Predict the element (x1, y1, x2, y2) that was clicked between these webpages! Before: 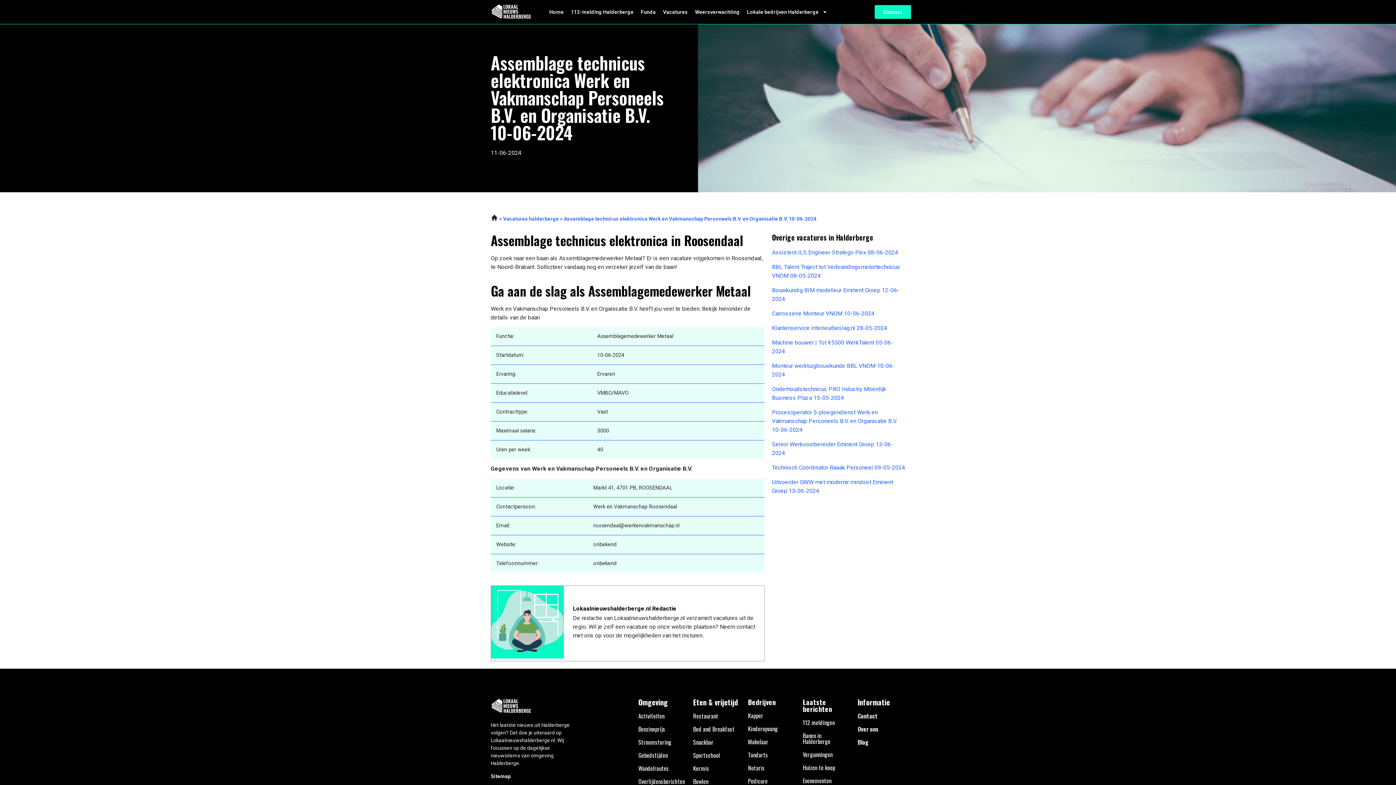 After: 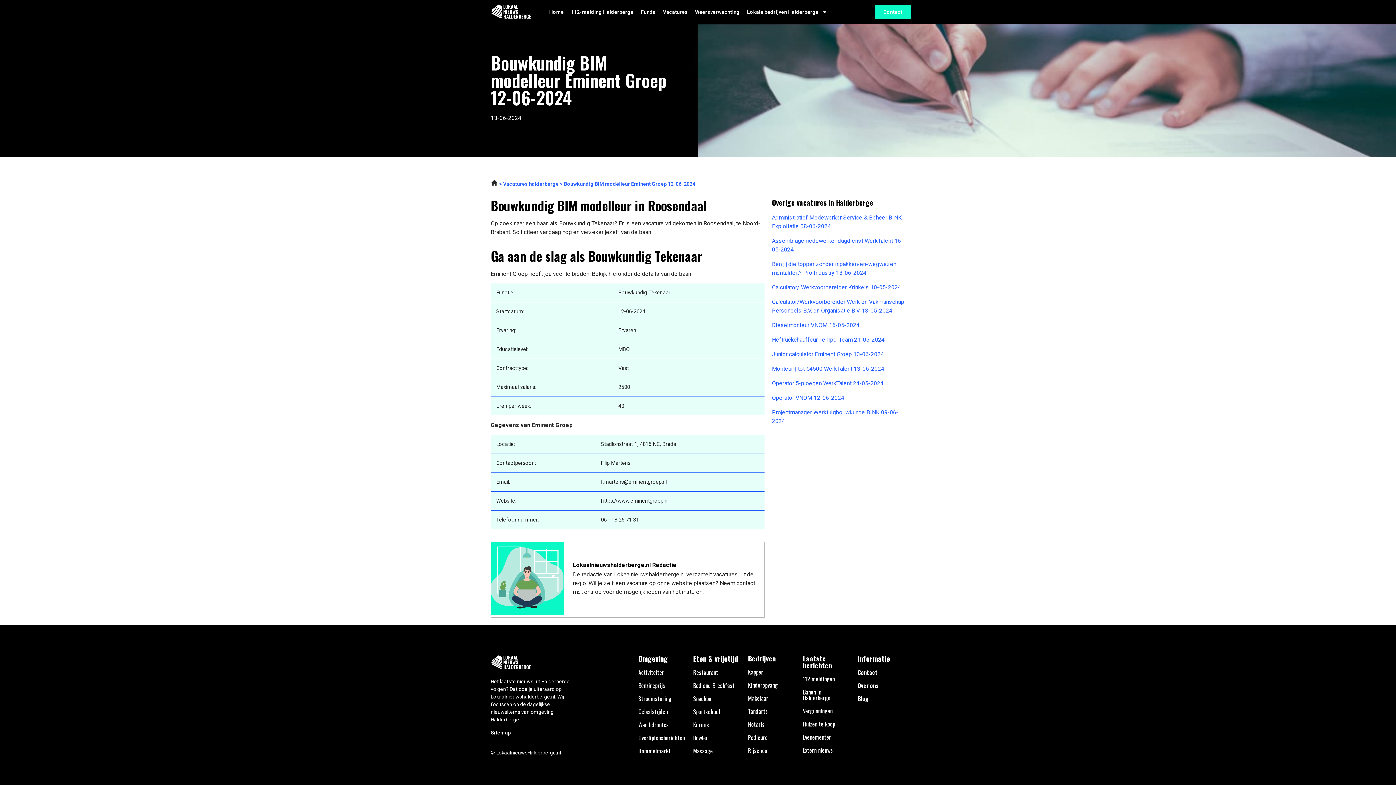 Action: label: Bouwkundig BIM modelleur Eminent Groep 12-06-2024 bbox: (772, 286, 905, 303)